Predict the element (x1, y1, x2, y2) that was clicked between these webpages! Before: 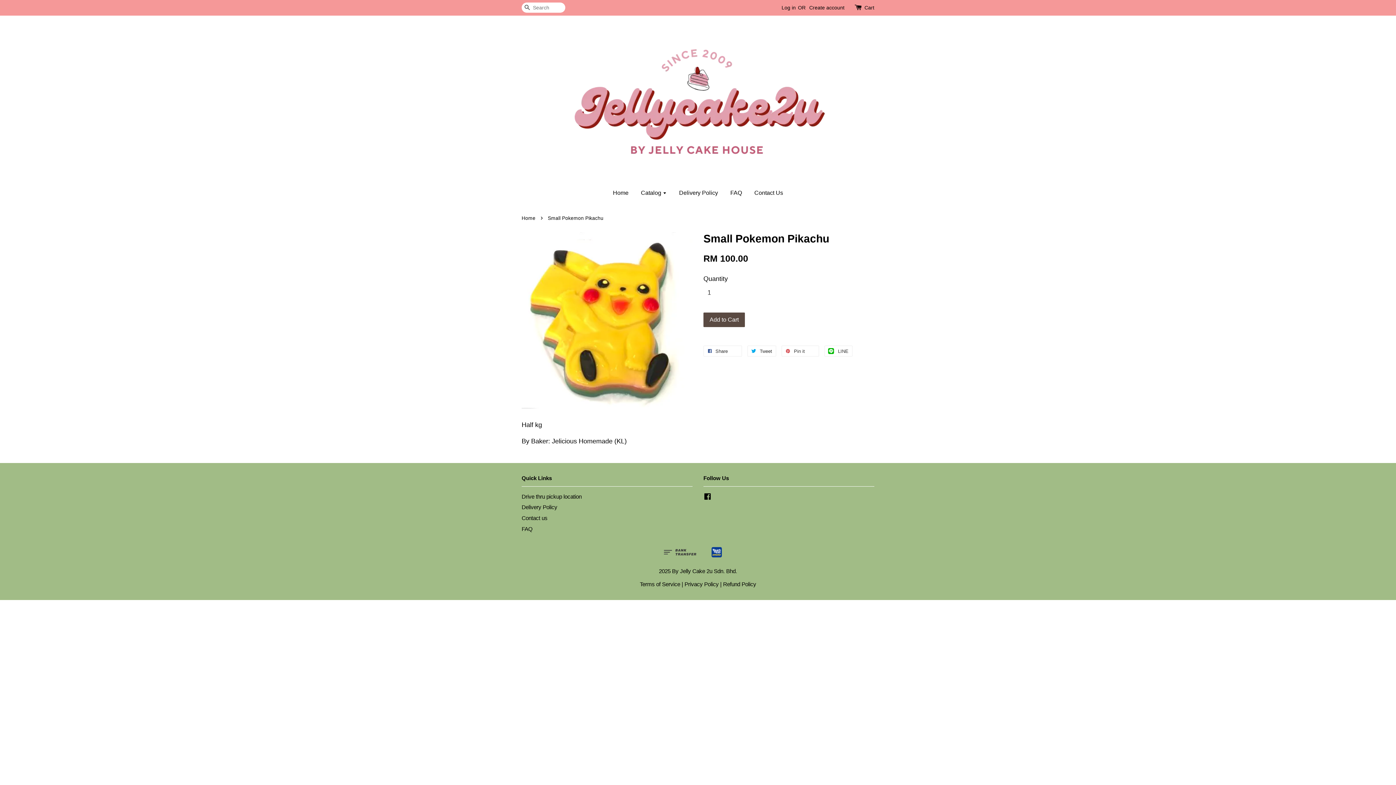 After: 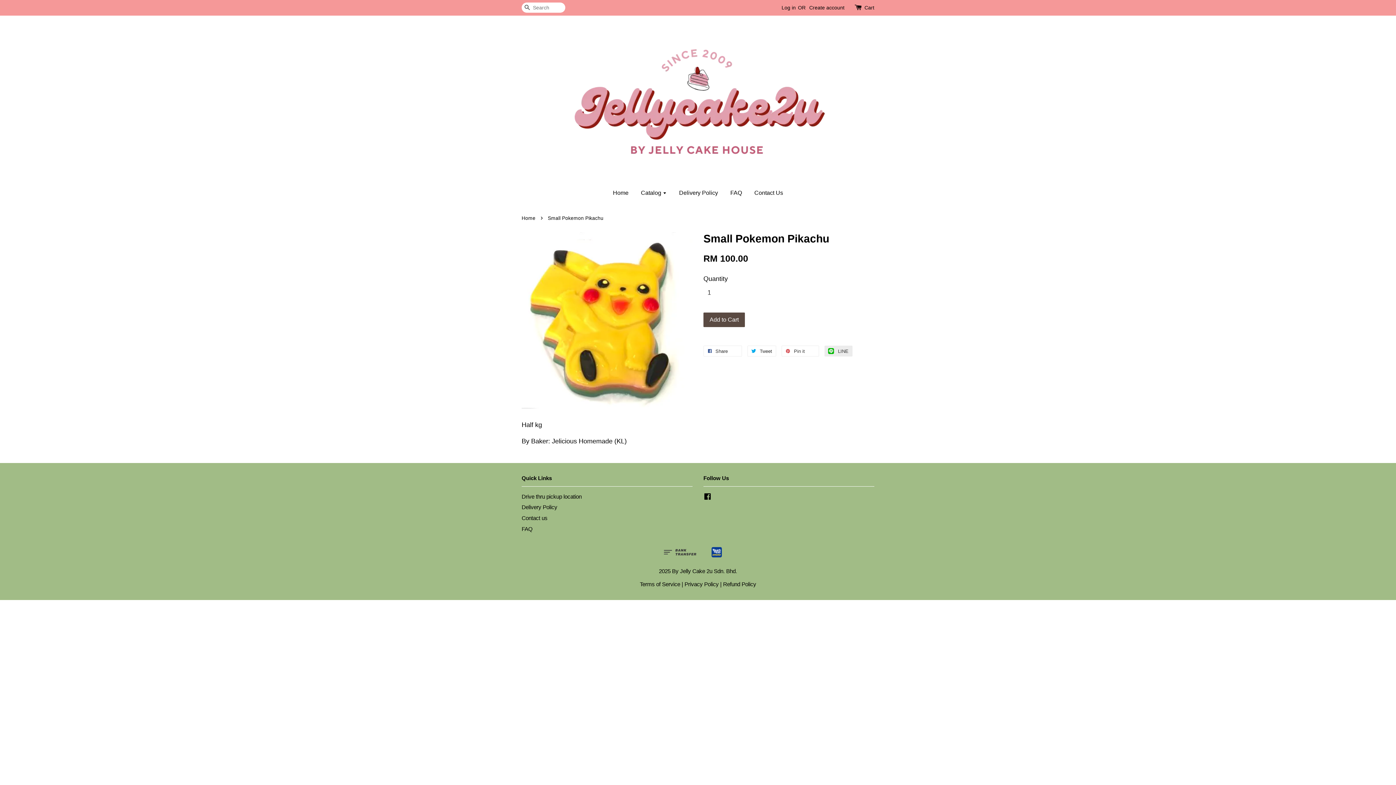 Action: bbox: (824, 345, 852, 356) label:  LINE